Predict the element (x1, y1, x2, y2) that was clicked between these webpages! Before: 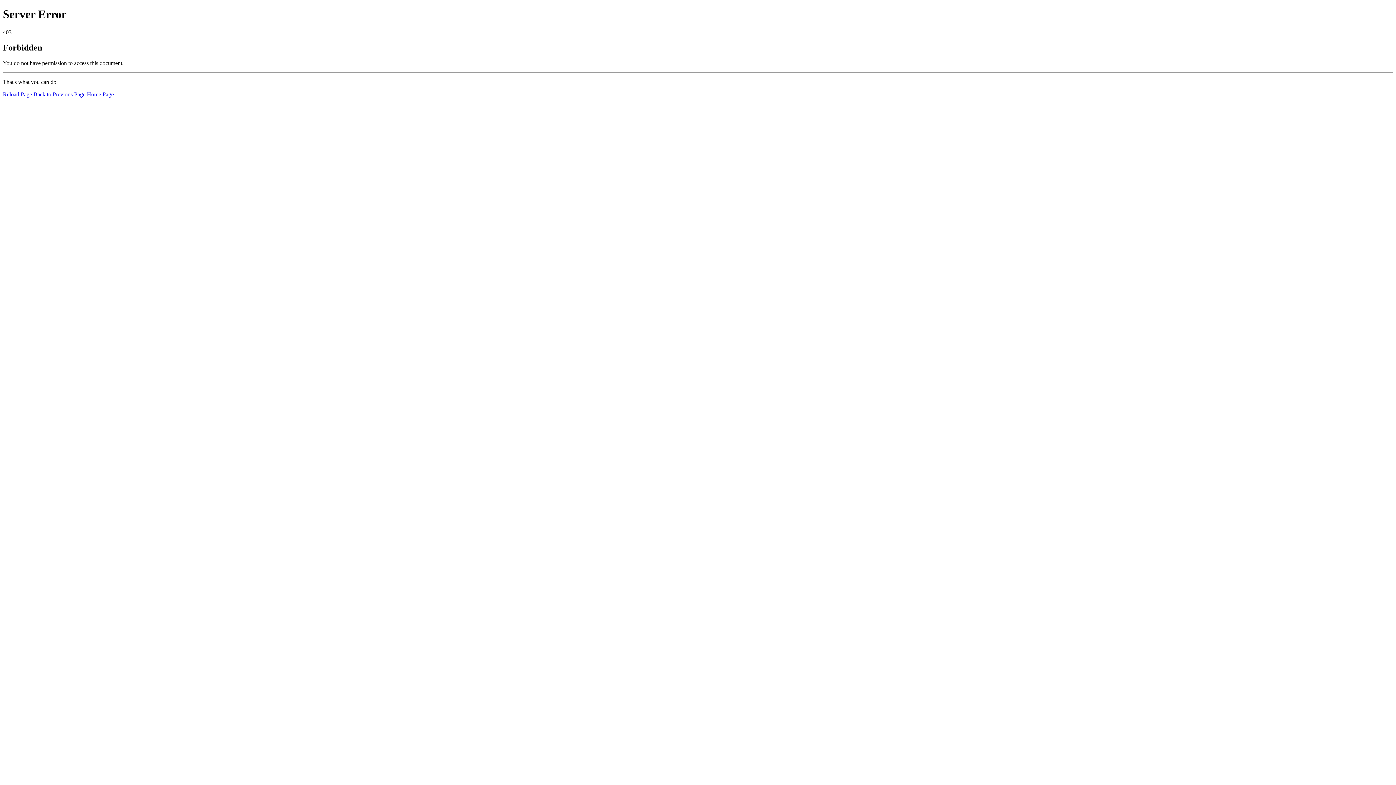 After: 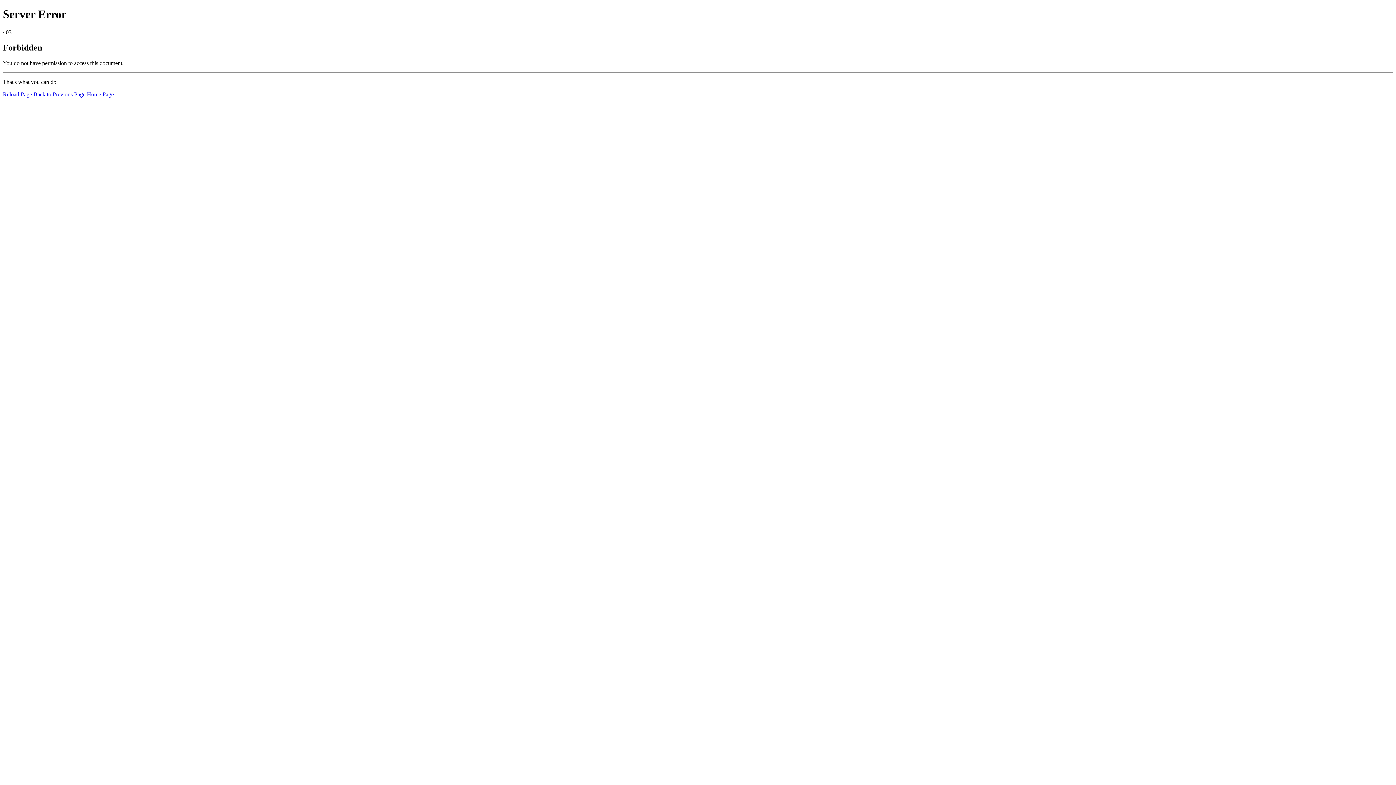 Action: label: Reload Page bbox: (2, 91, 32, 97)